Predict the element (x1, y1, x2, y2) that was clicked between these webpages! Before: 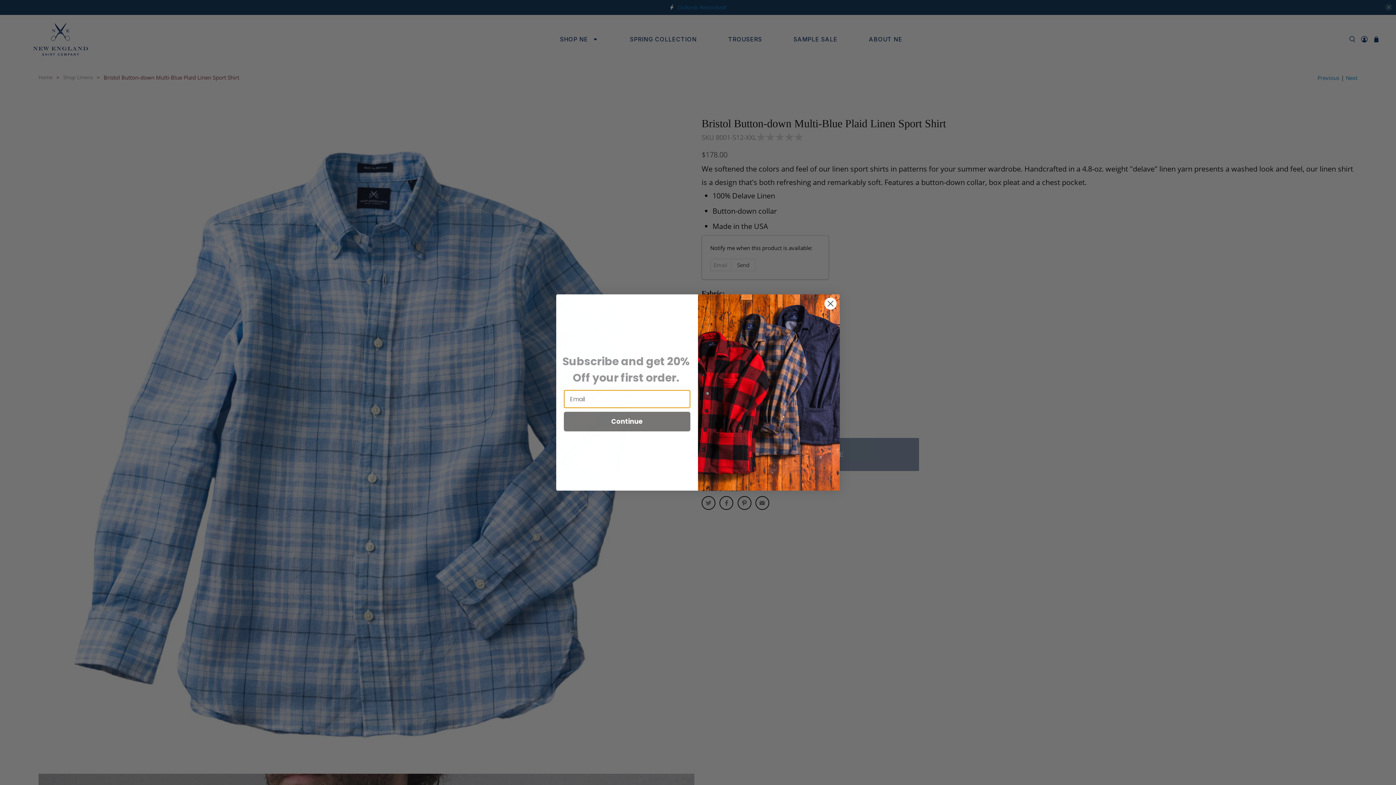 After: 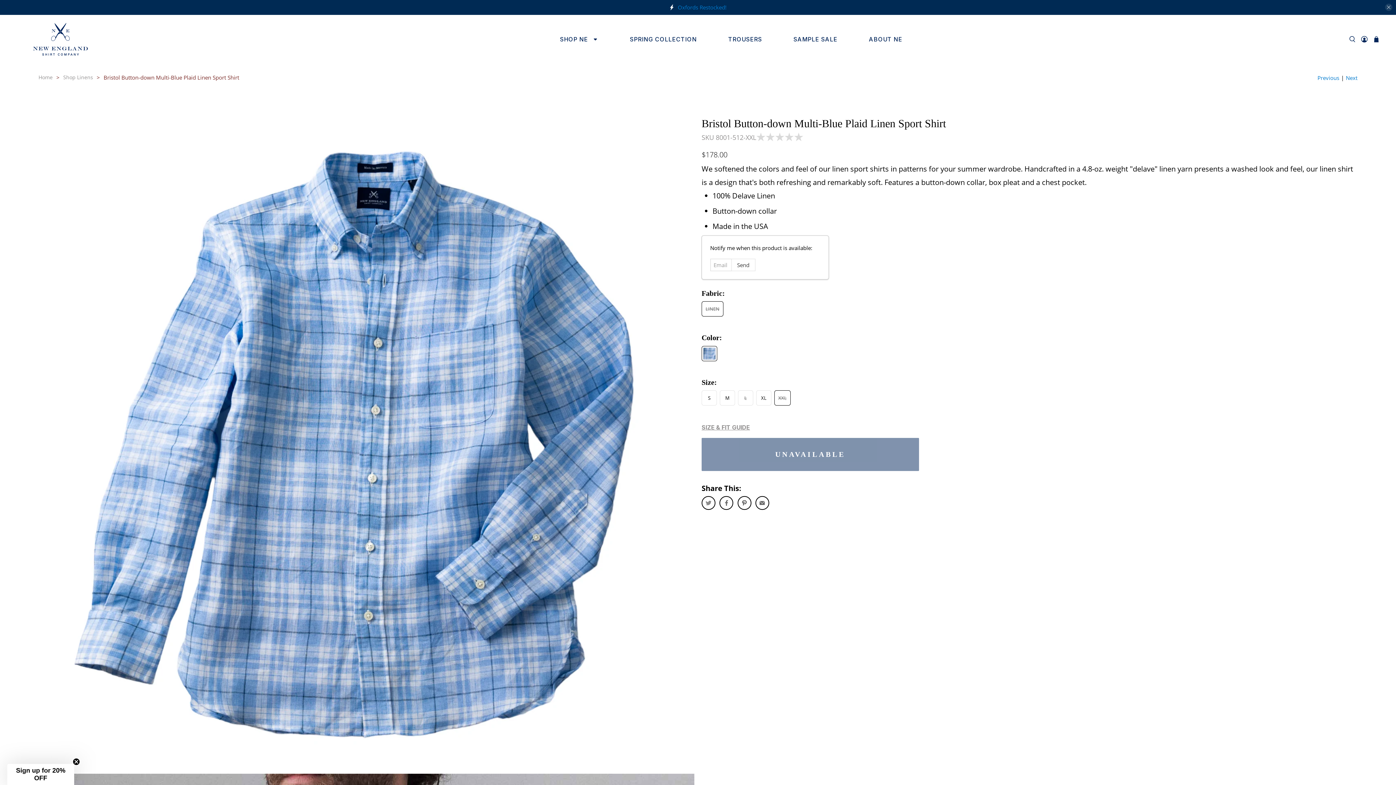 Action: label: Close dialog bbox: (824, 297, 837, 310)